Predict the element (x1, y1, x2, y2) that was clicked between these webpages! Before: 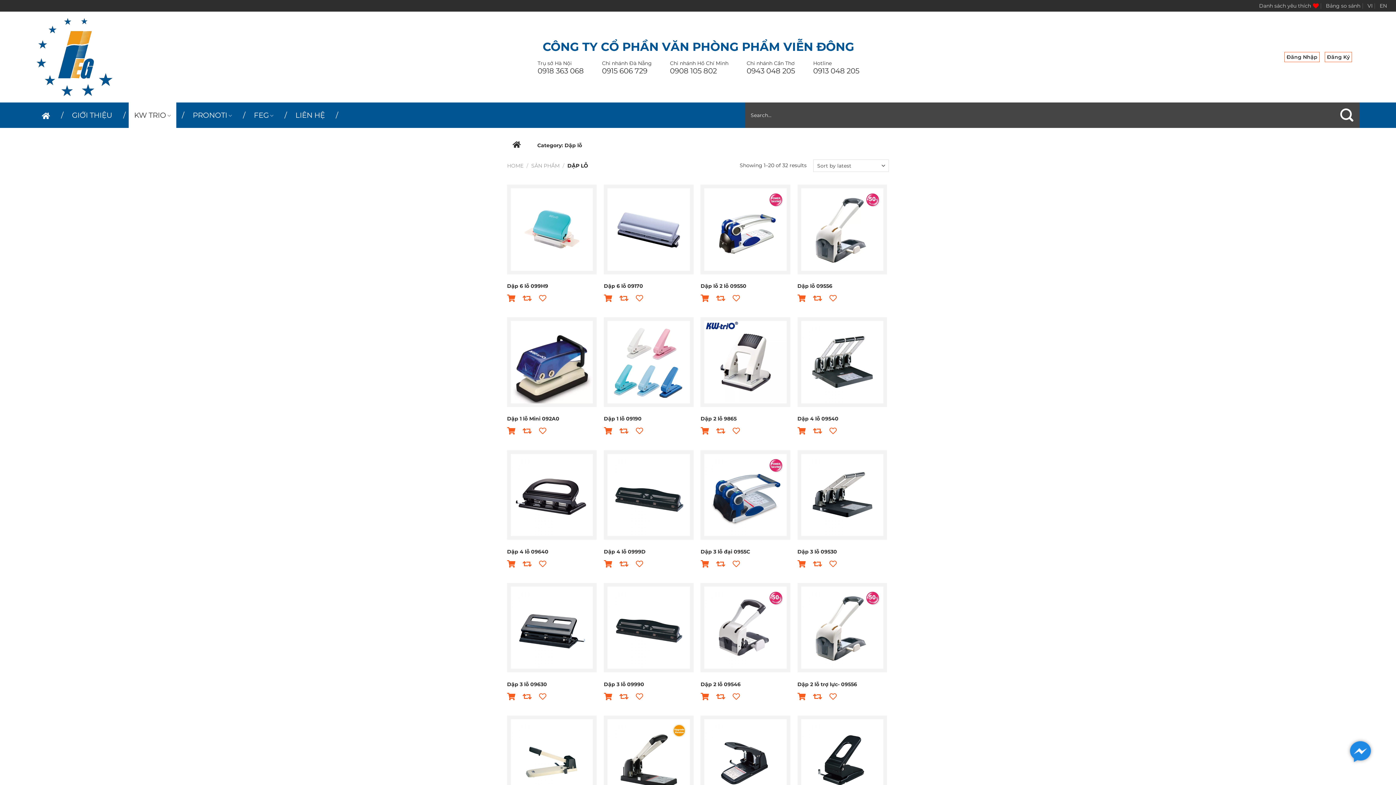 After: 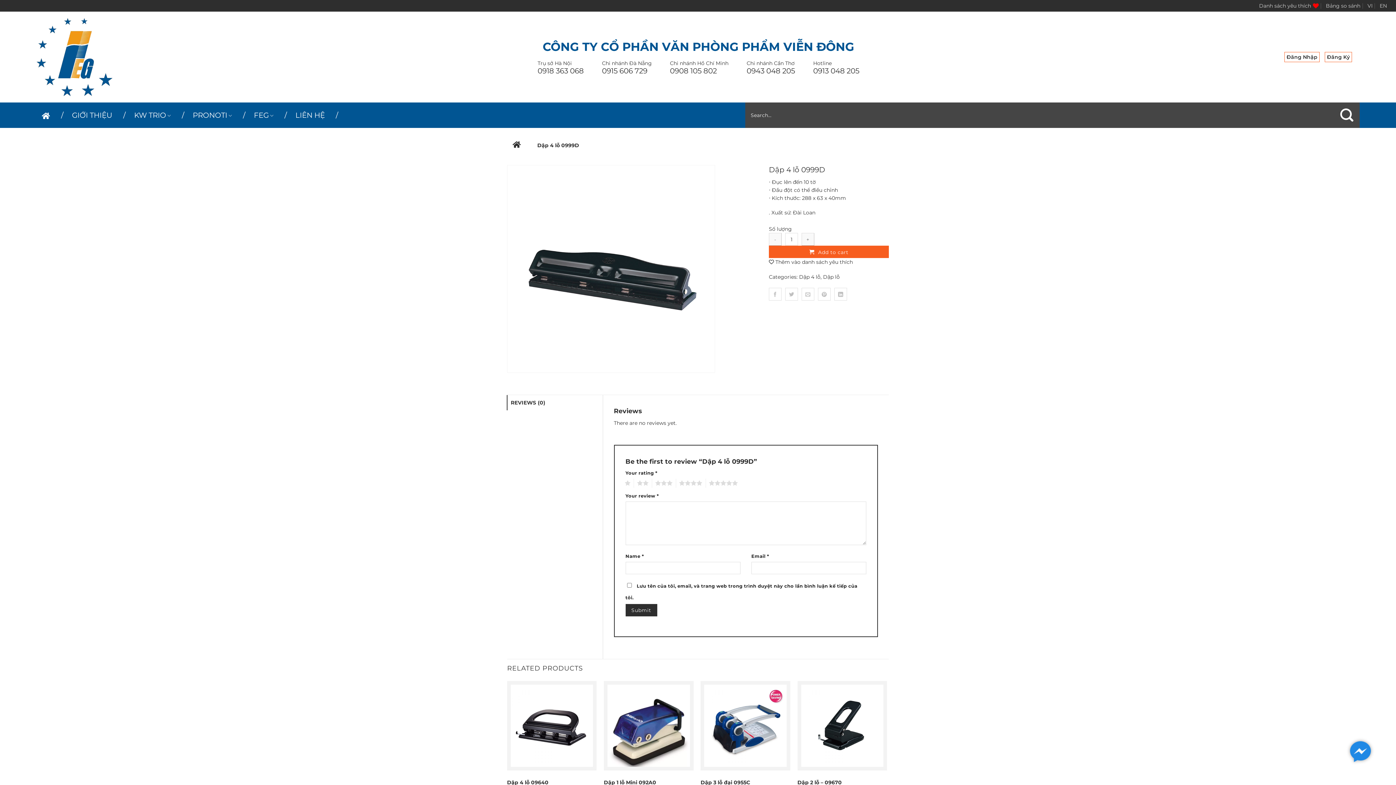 Action: label: Dập 4 lỗ 0999D bbox: (604, 548, 645, 555)